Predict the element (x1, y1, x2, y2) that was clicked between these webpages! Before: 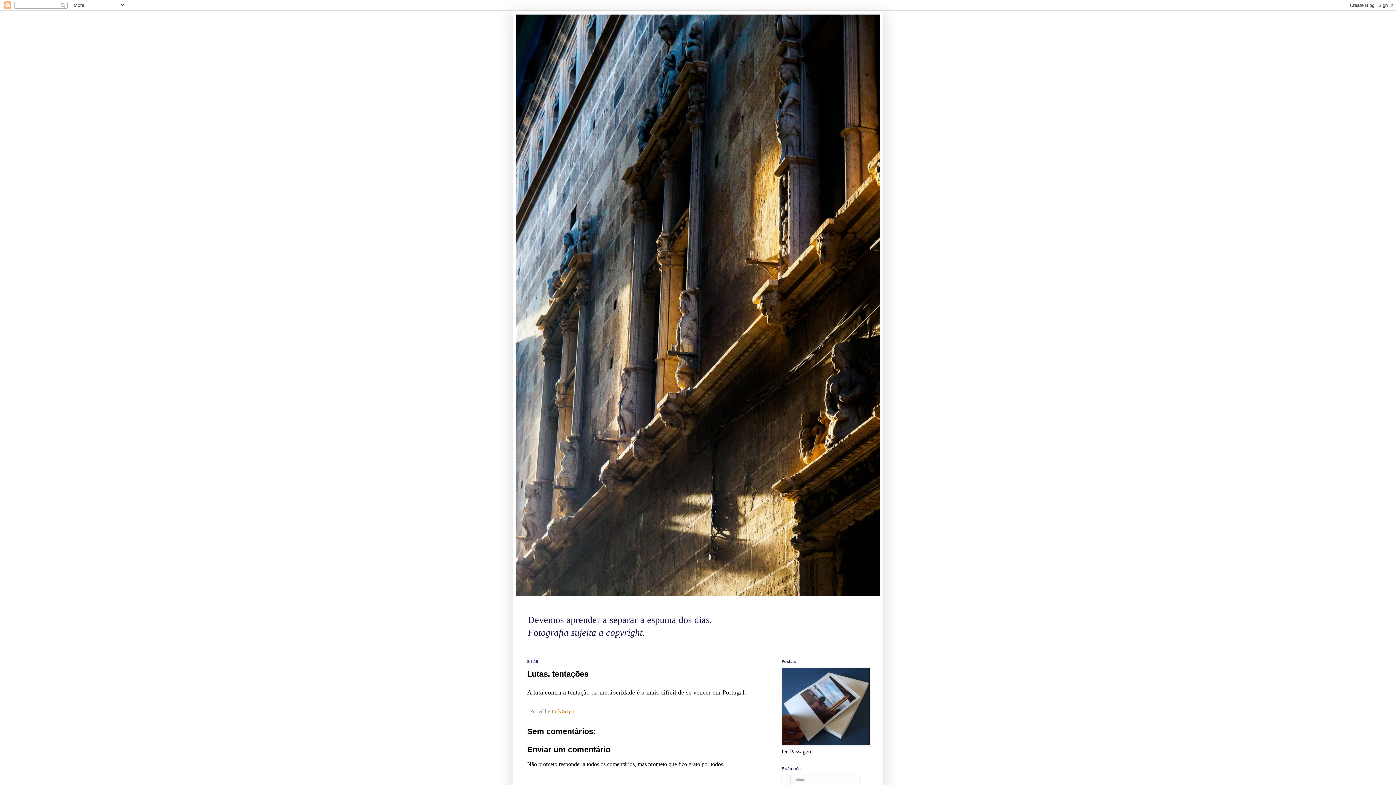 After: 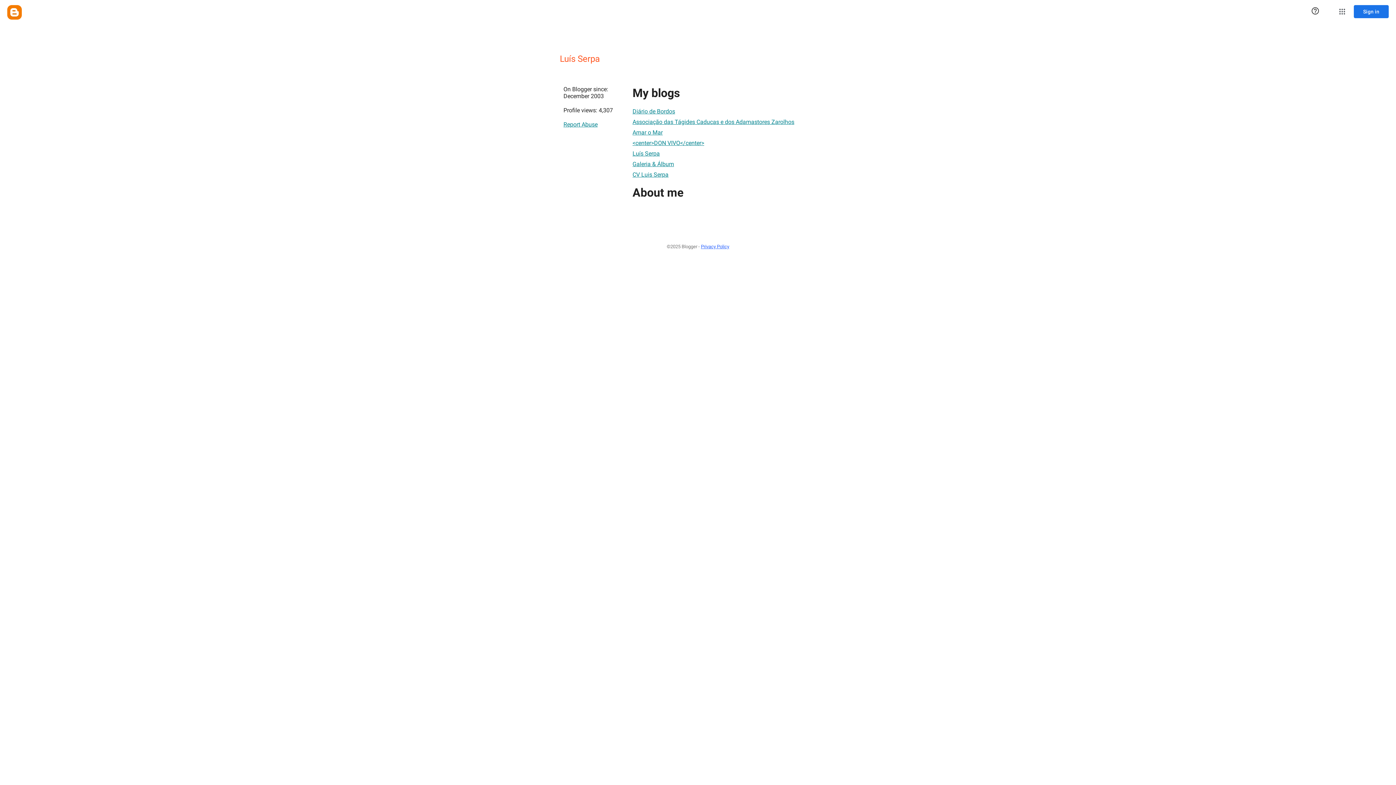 Action: label: Luís Serpa bbox: (551, 708, 573, 714)